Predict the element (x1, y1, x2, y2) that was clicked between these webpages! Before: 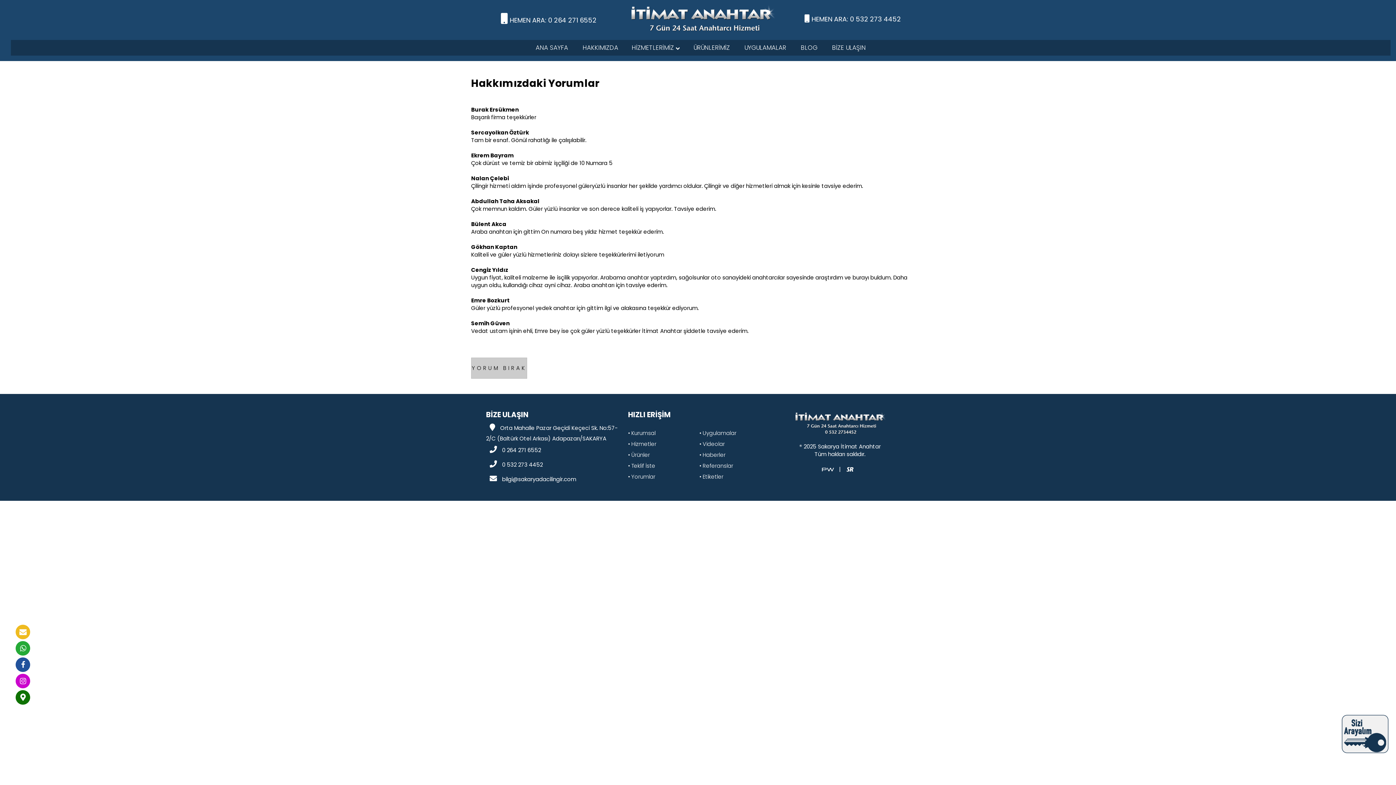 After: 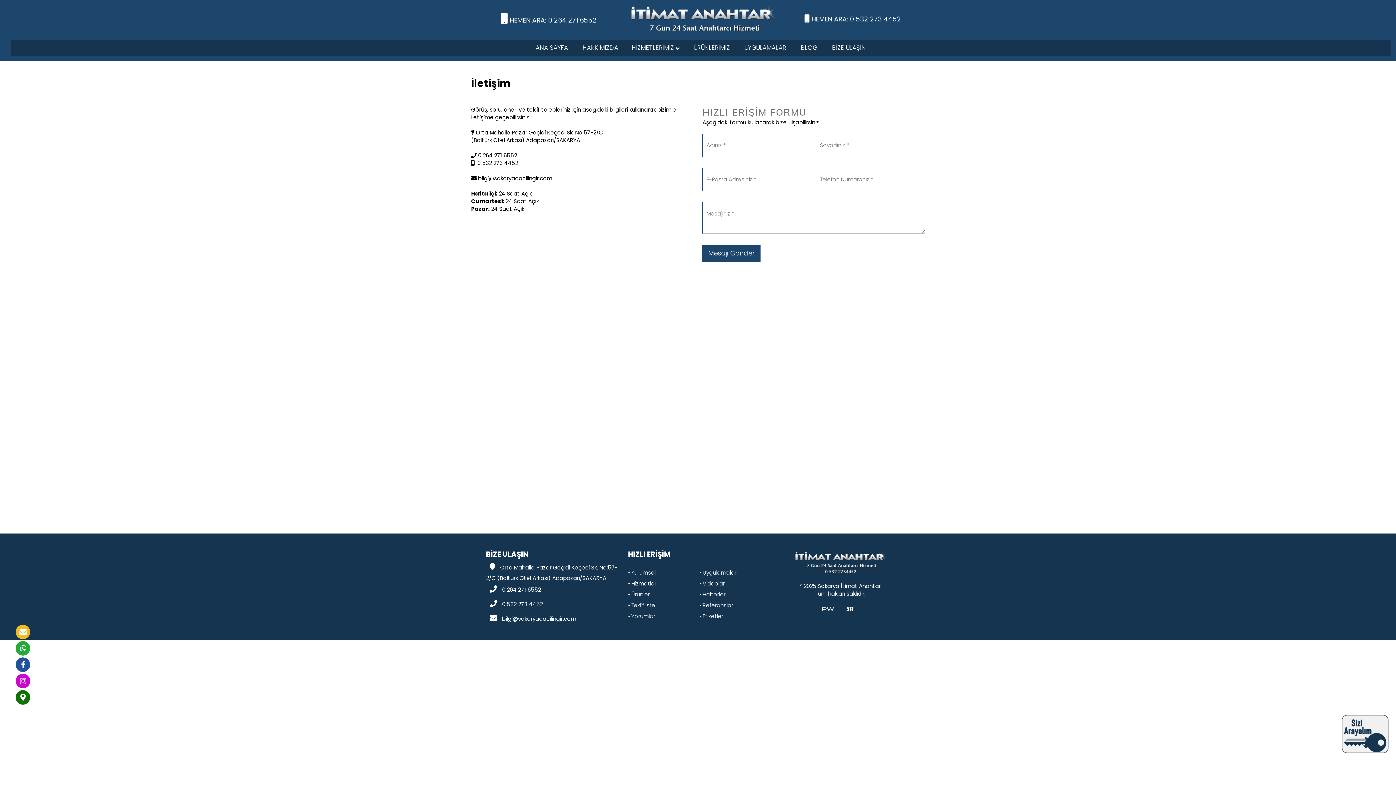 Action: bbox: (824, 39, 873, 55) label: BİZE ULAŞIN